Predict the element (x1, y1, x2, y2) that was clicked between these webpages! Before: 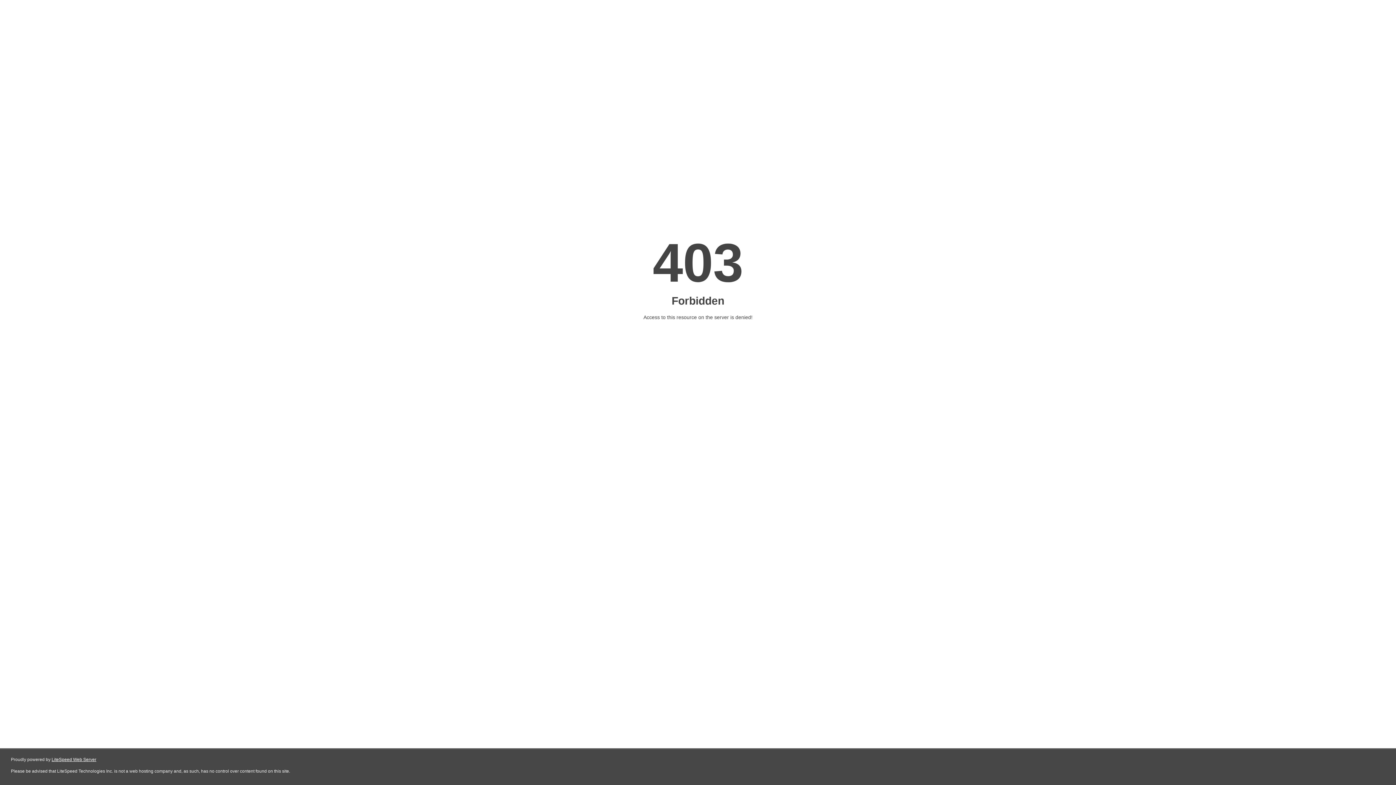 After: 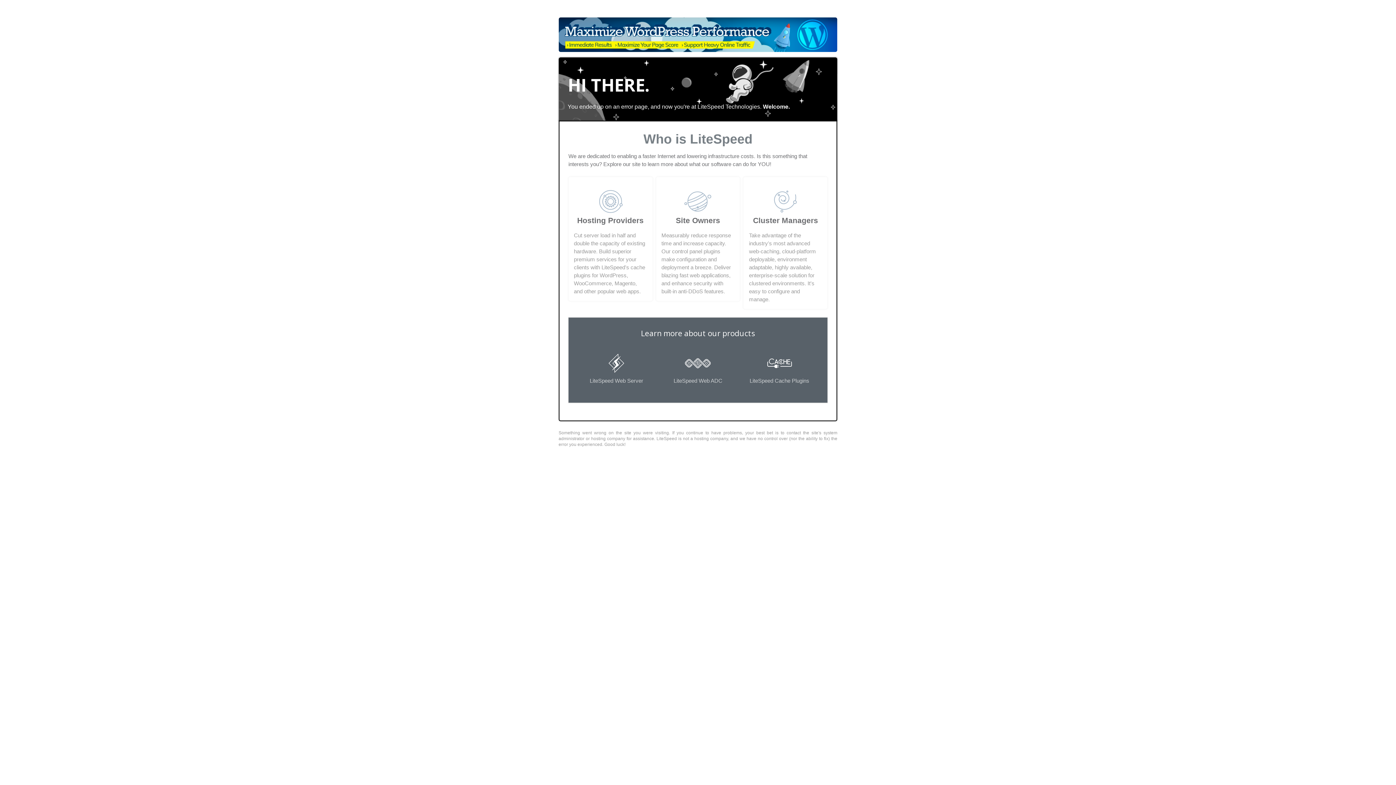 Action: bbox: (51, 757, 96, 762) label: LiteSpeed Web Server